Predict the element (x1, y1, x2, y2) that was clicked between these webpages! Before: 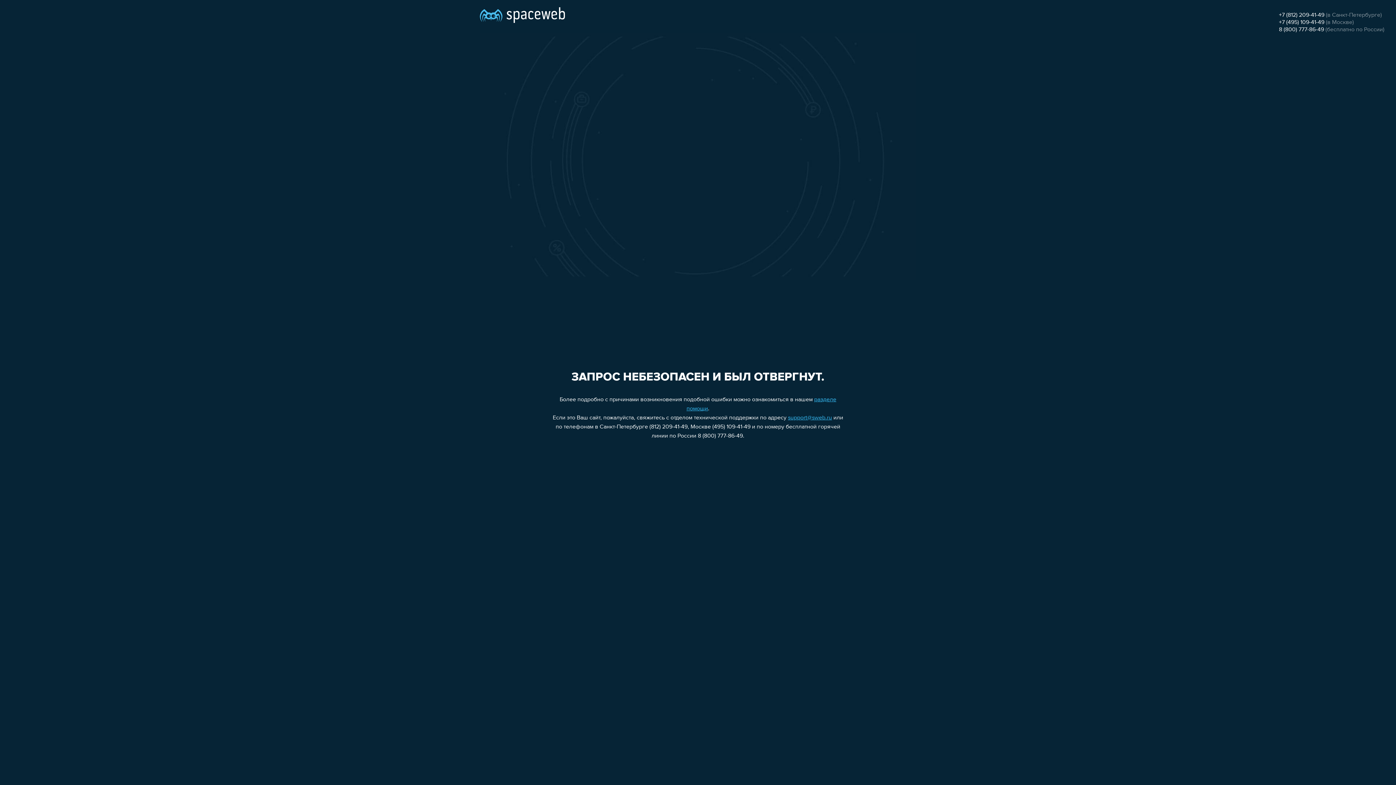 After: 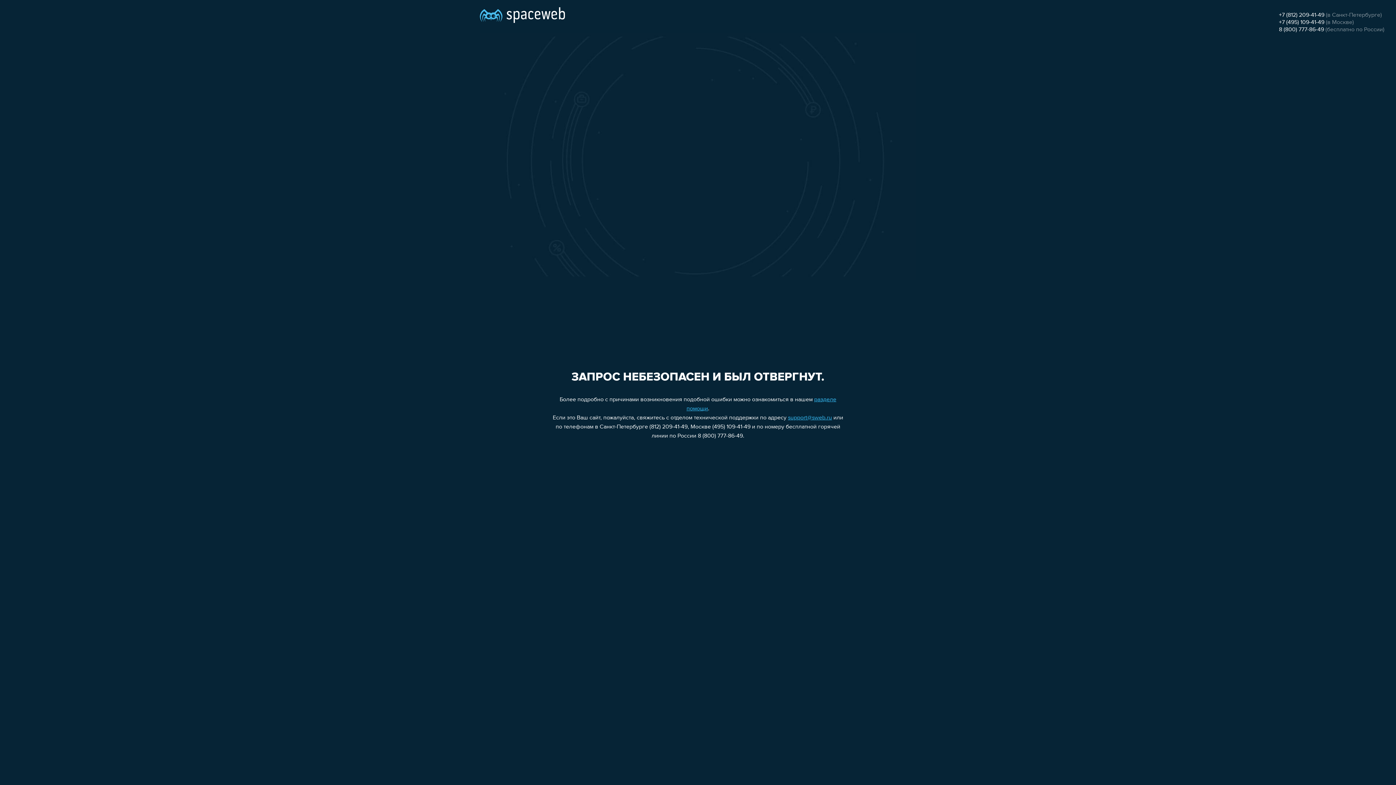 Action: label: 8 (800) 777-86-49 bbox: (1279, 26, 1324, 32)